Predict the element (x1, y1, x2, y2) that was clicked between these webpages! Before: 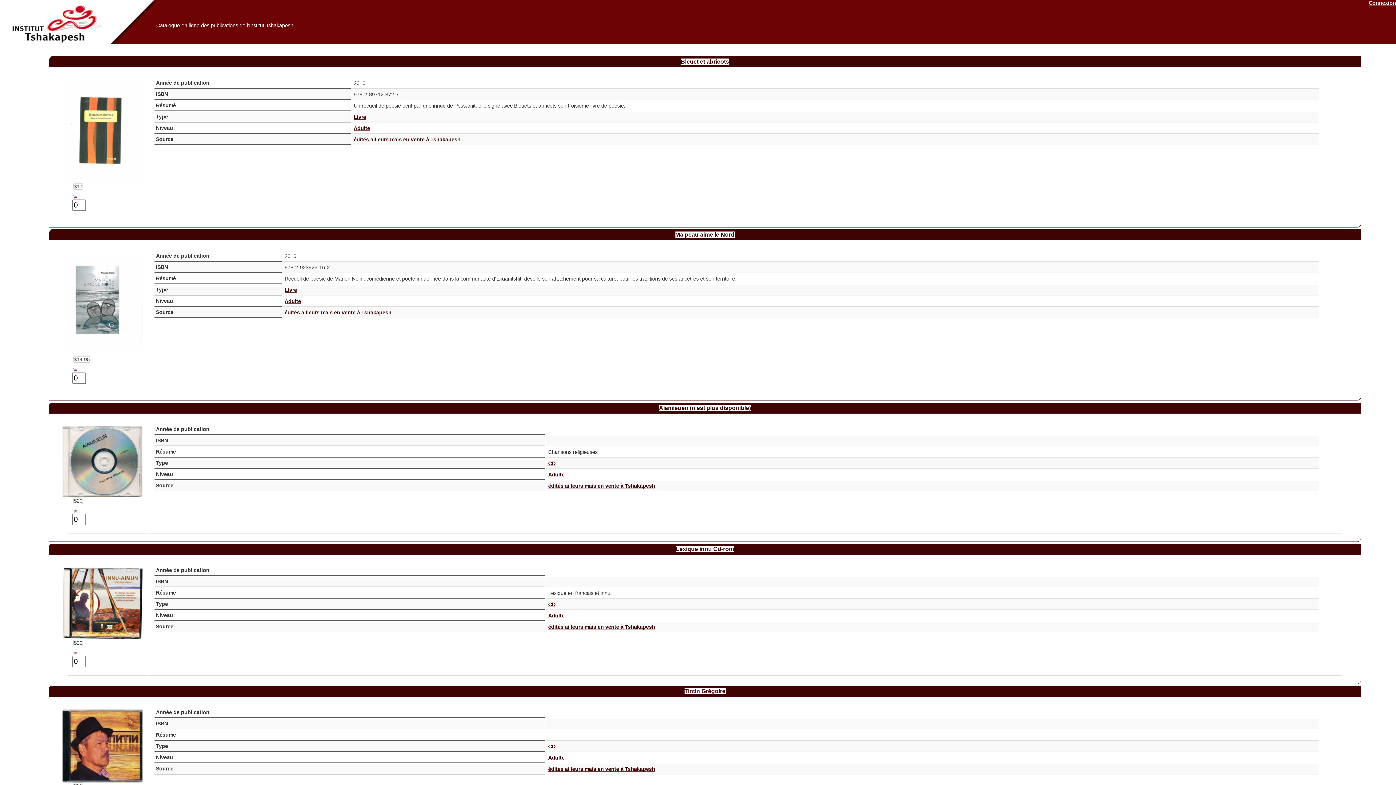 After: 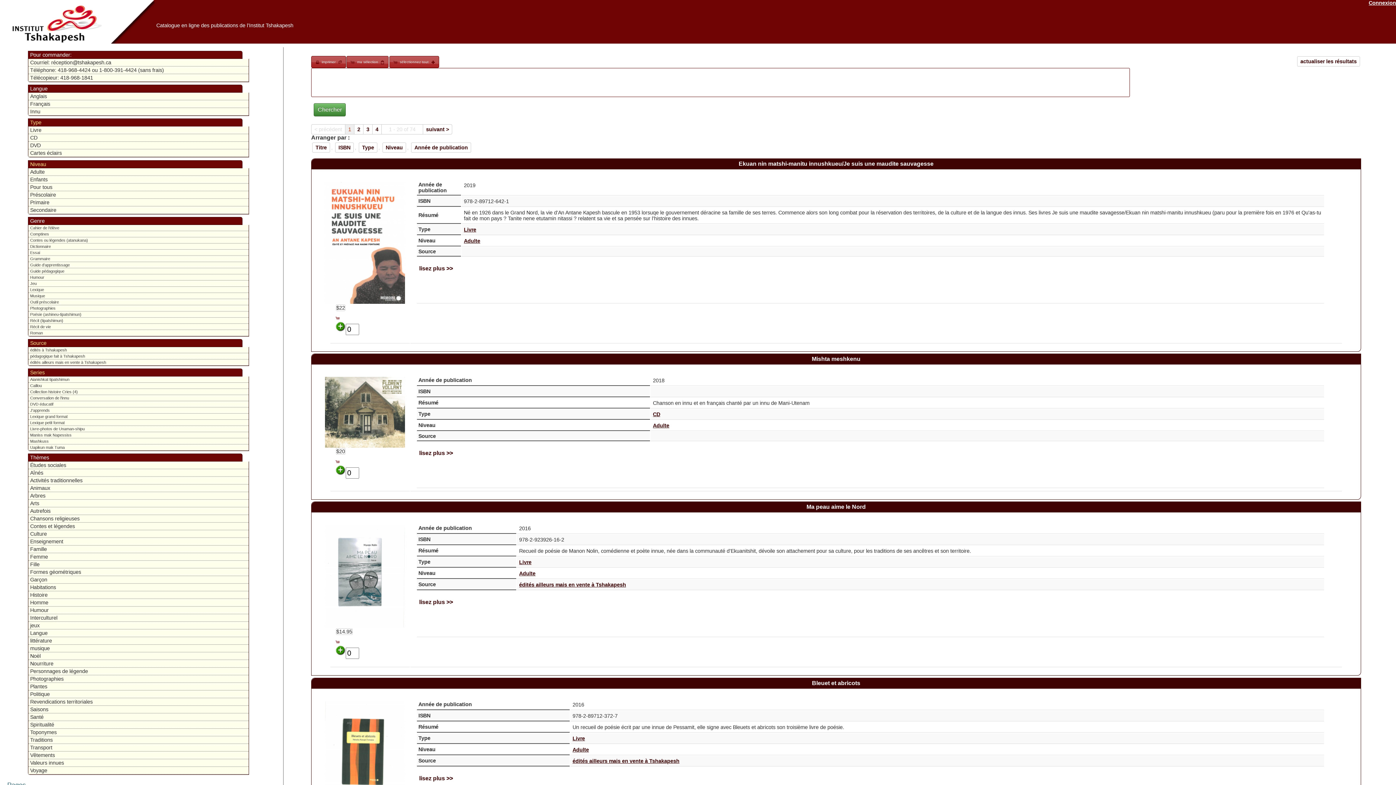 Action: label: Adulte bbox: (548, 471, 564, 477)